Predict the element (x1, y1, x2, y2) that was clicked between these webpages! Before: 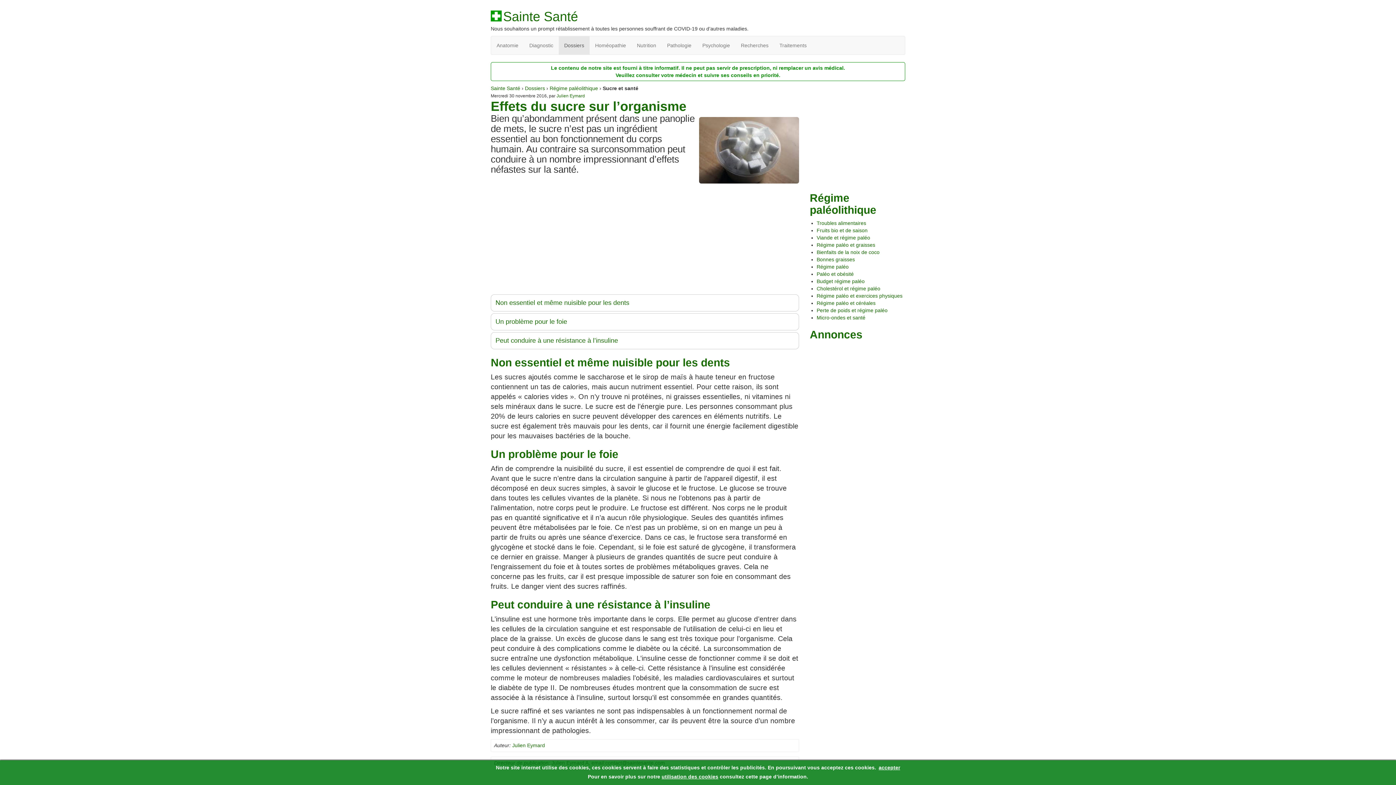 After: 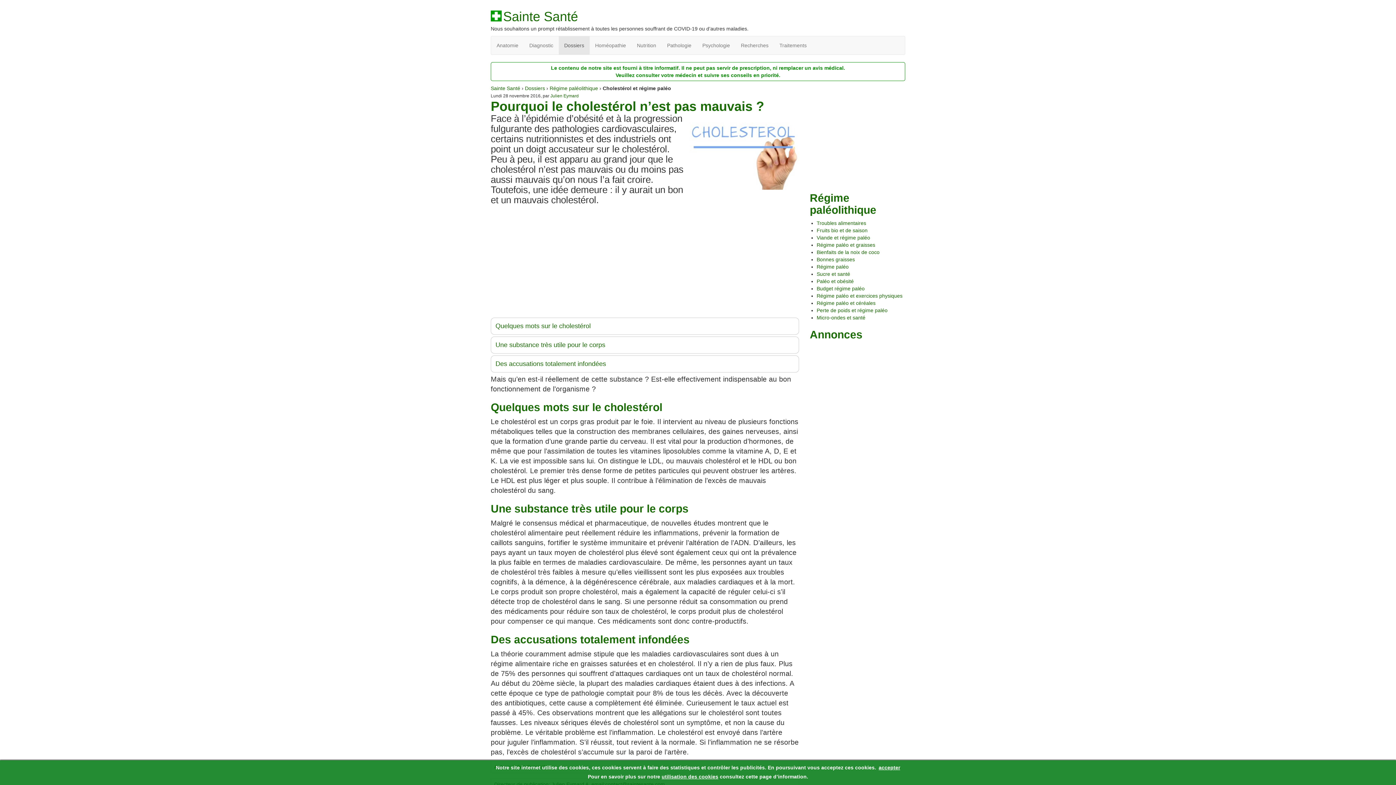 Action: label: Cholestérol et régime paléo bbox: (816, 285, 880, 291)